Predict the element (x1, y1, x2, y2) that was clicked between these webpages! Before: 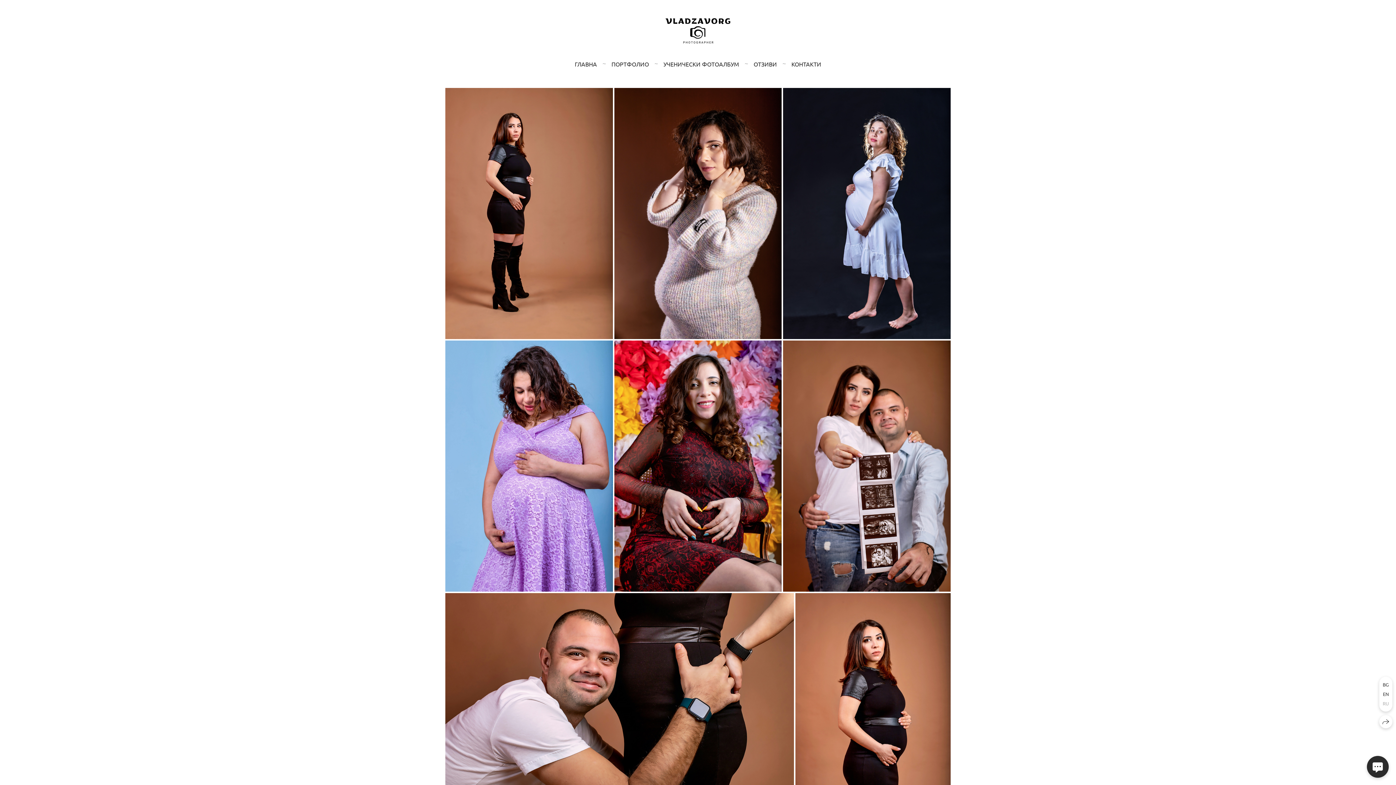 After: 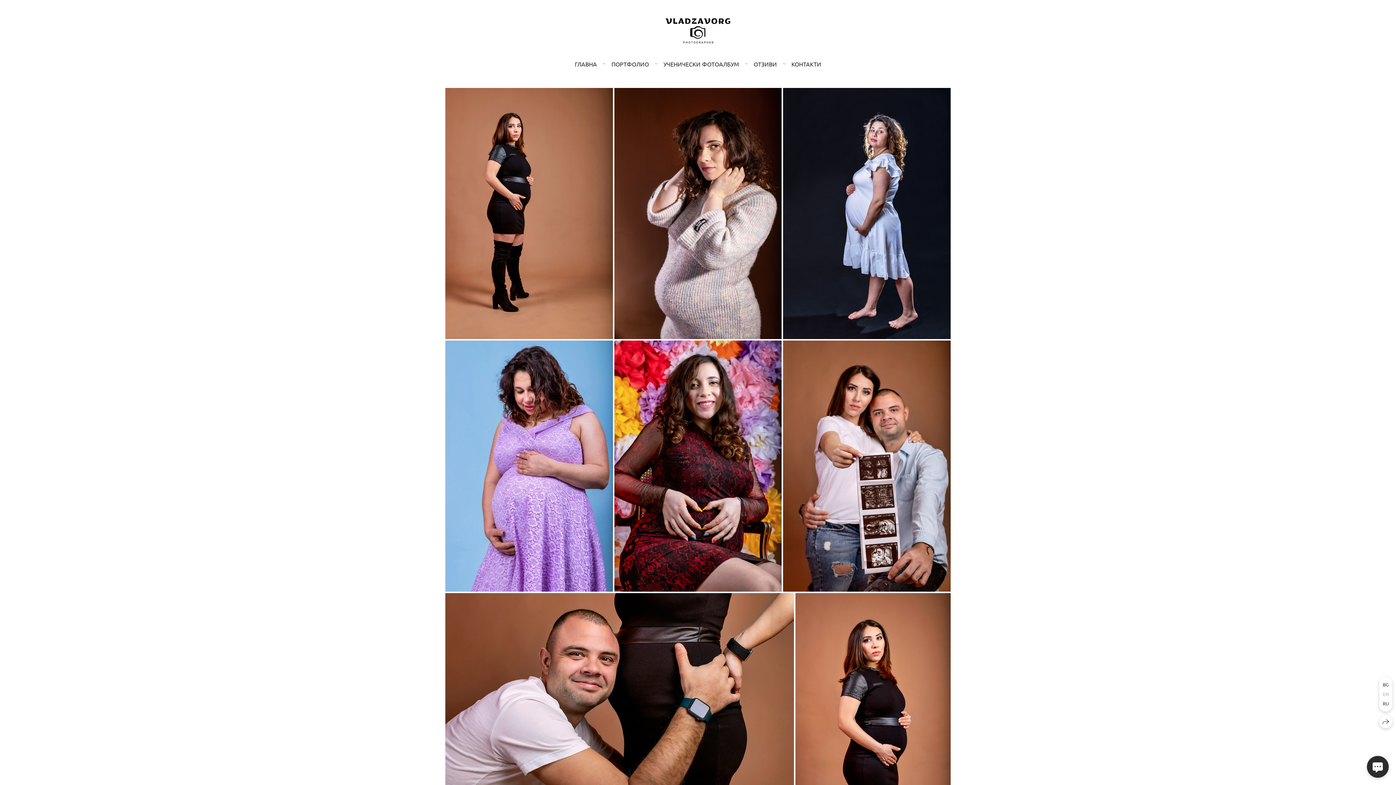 Action: bbox: (1379, 691, 1392, 697) label: EN